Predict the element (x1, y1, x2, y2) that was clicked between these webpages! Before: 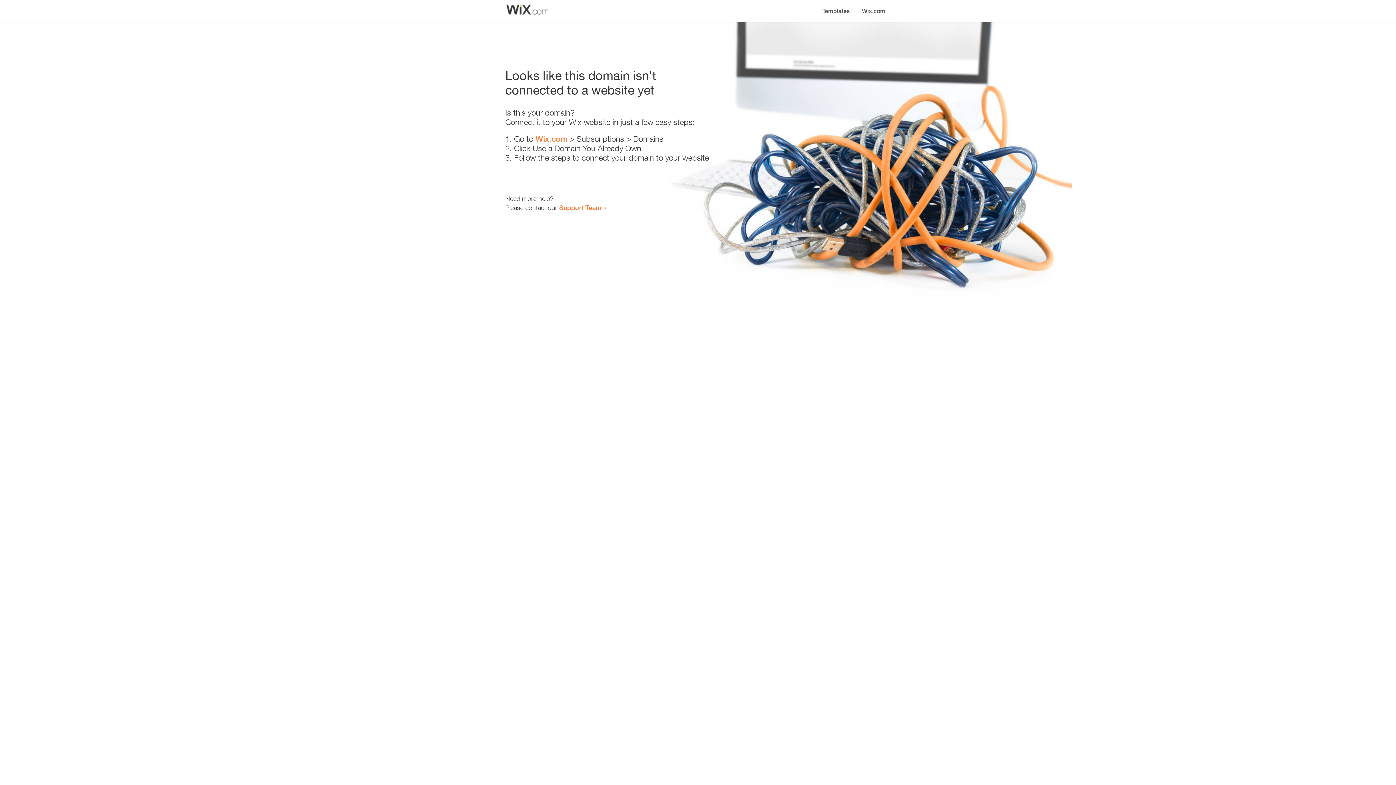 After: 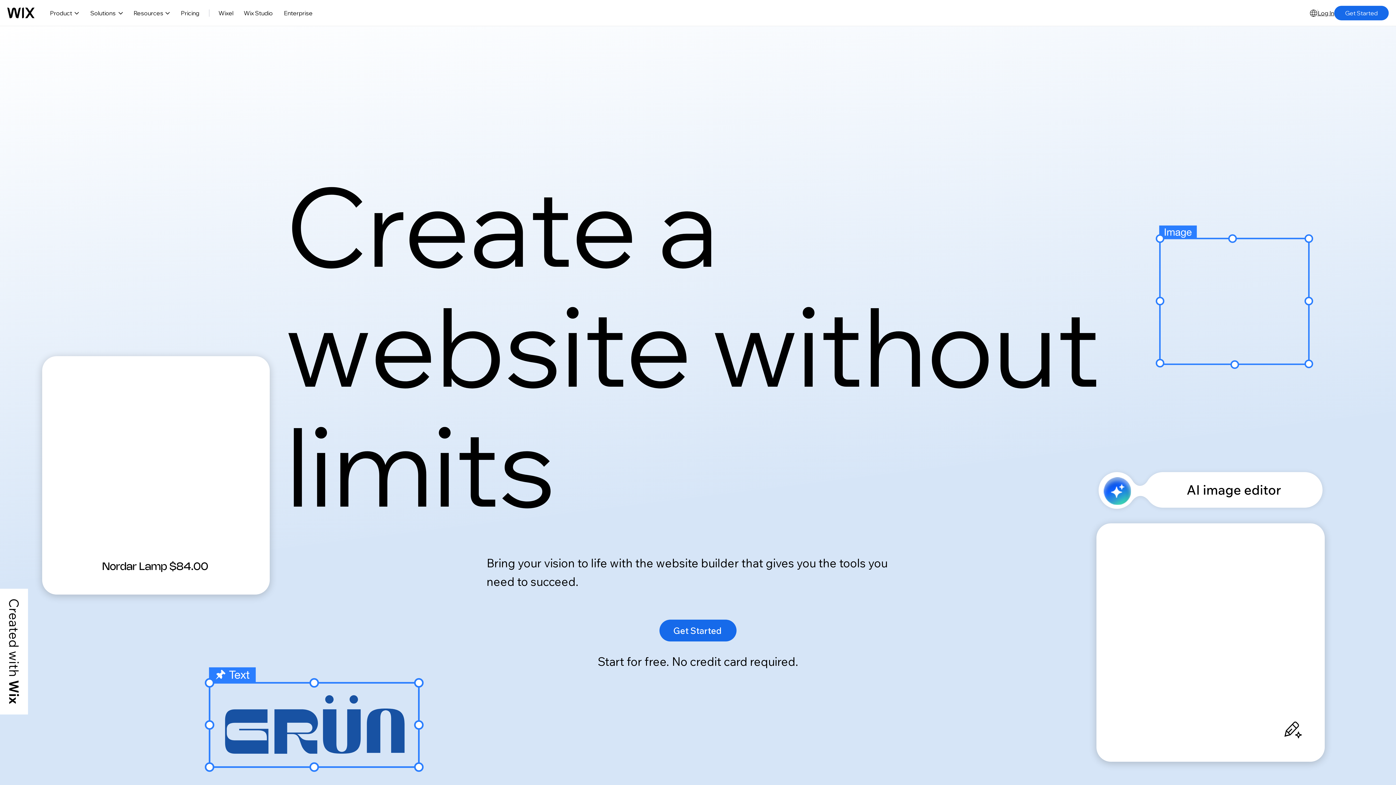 Action: label: Wix.com bbox: (856, 0, 890, 14)